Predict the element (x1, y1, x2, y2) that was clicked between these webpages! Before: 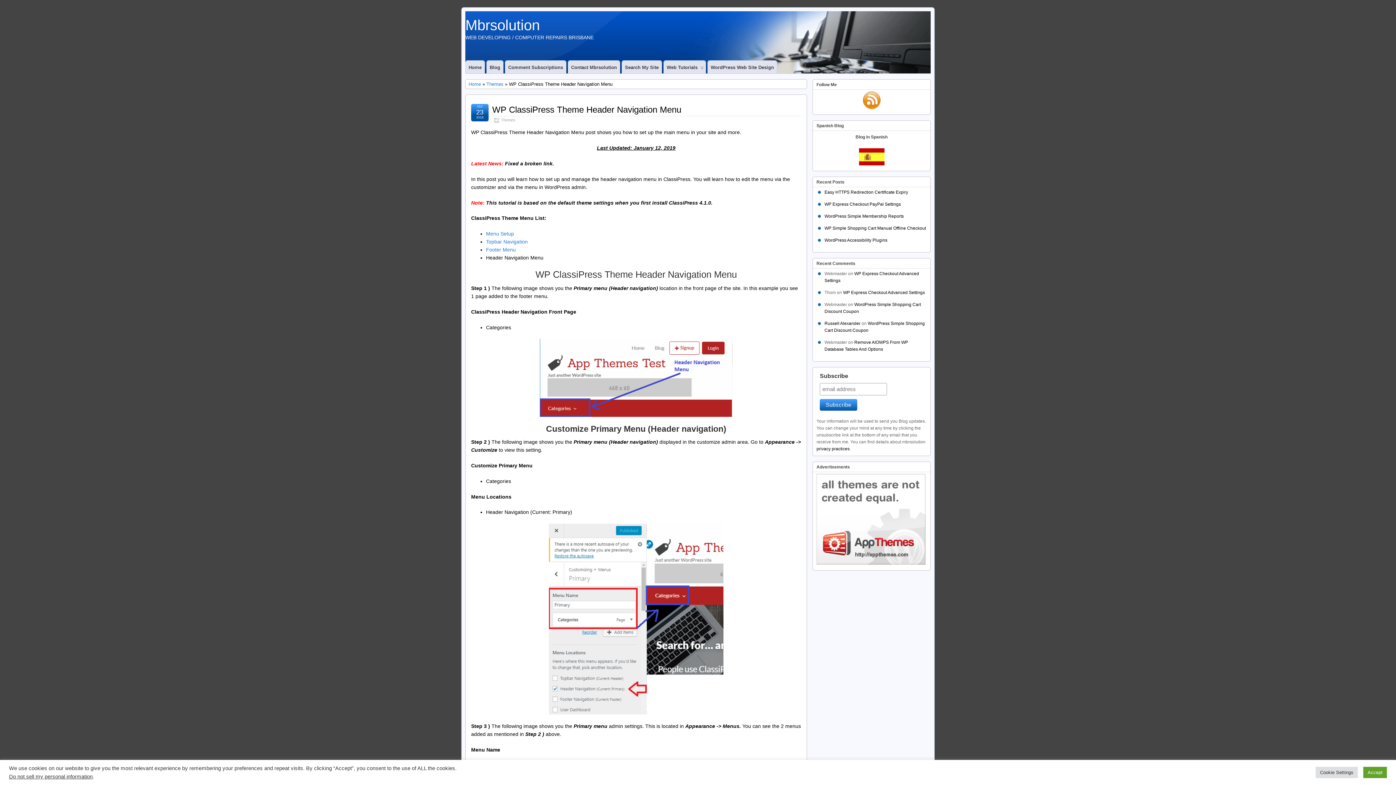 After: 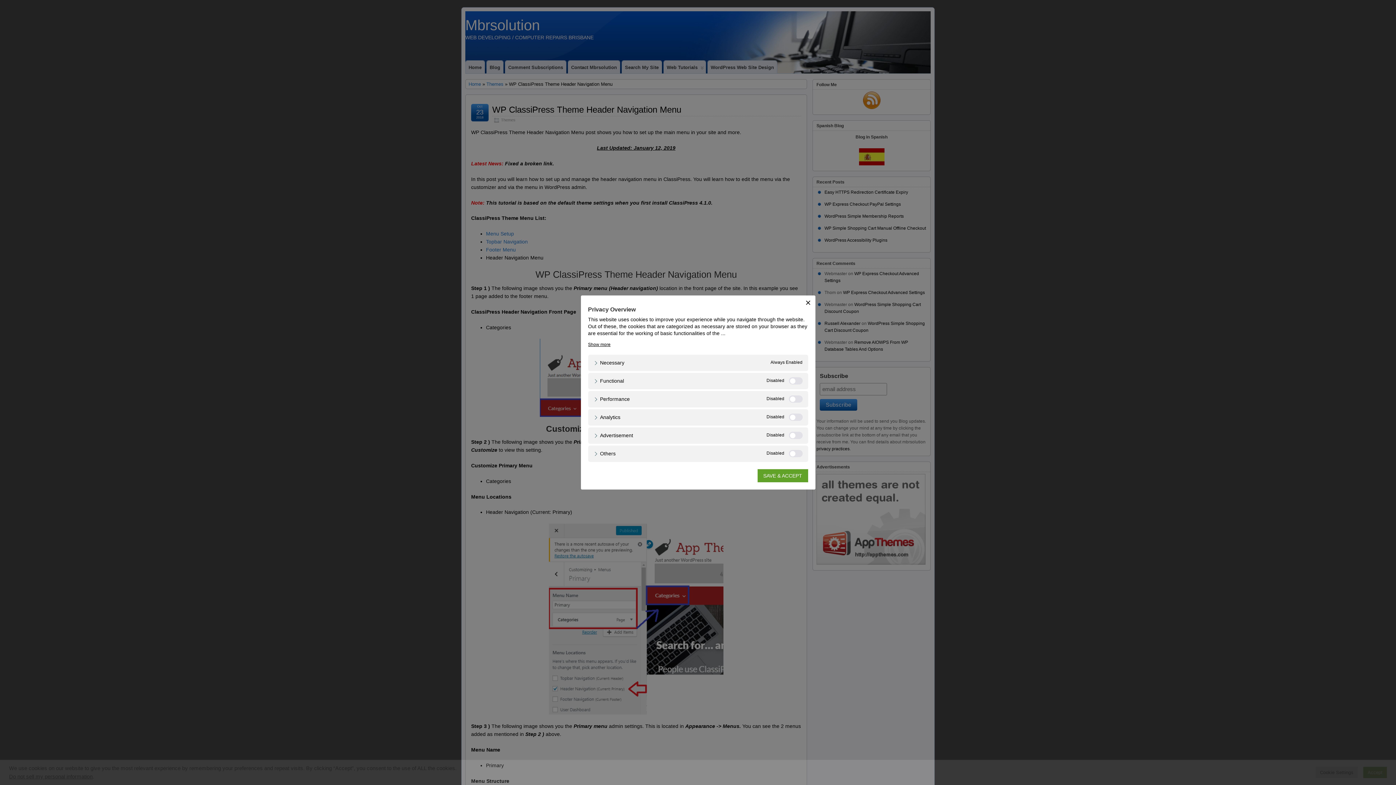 Action: label: Cookie Settings bbox: (1316, 767, 1358, 778)